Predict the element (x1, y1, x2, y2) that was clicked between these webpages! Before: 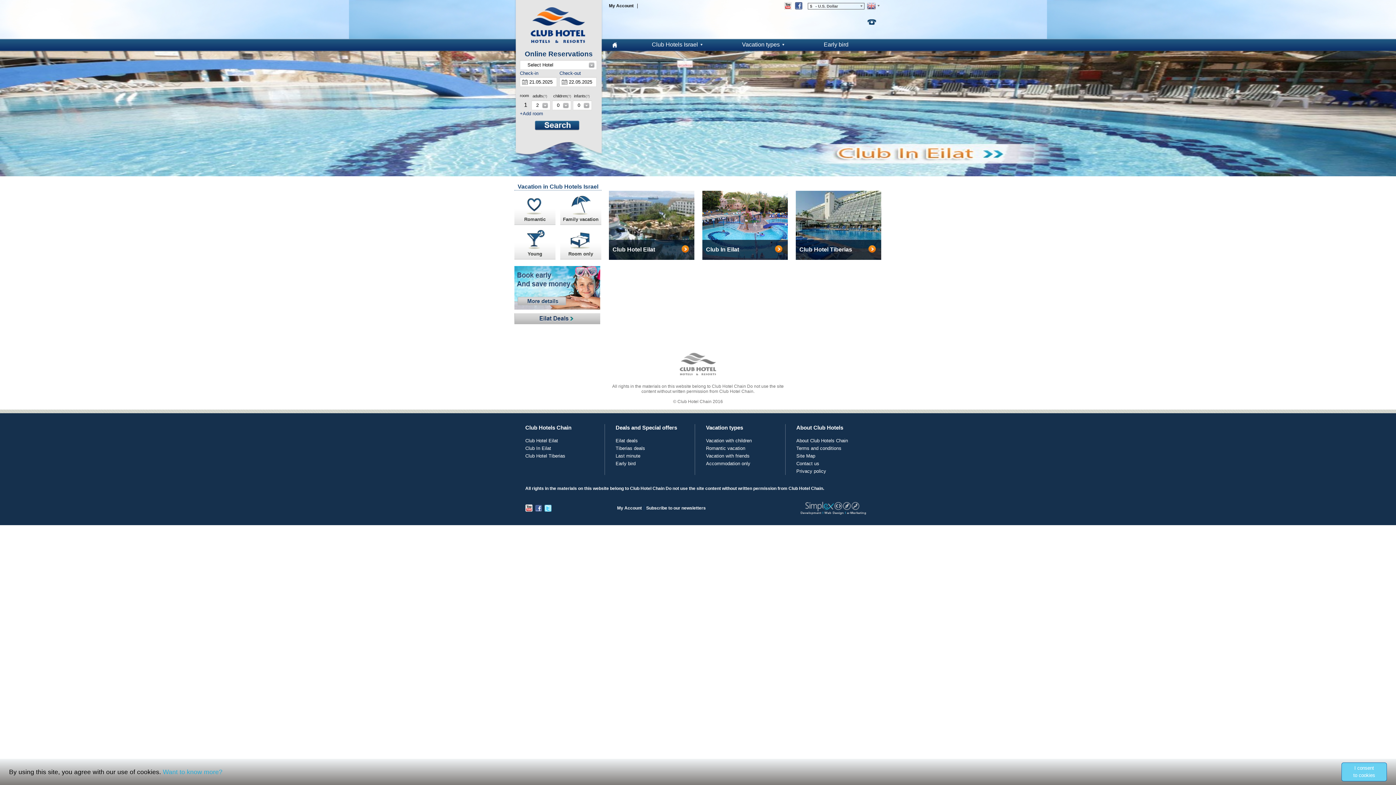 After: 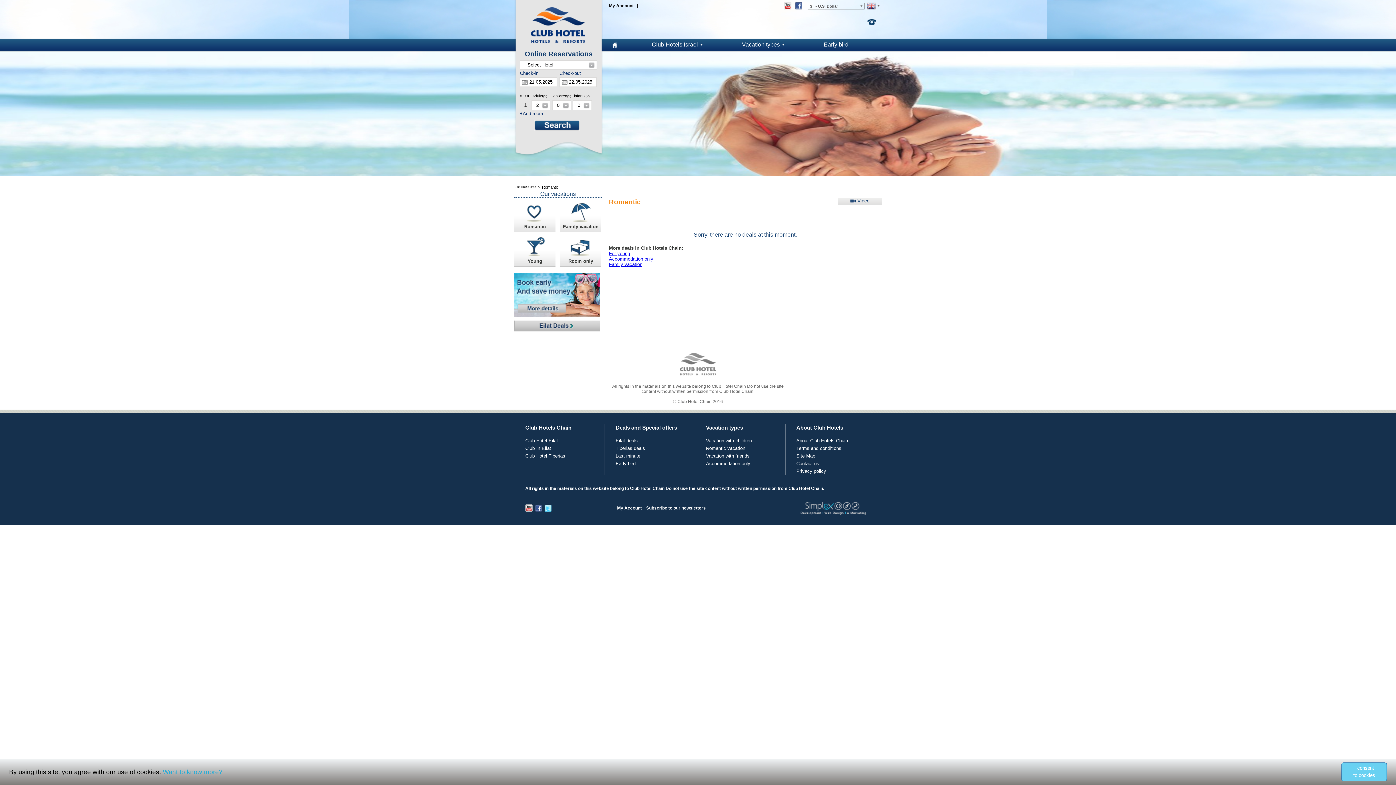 Action: bbox: (514, 204, 555, 210) label: Romantic